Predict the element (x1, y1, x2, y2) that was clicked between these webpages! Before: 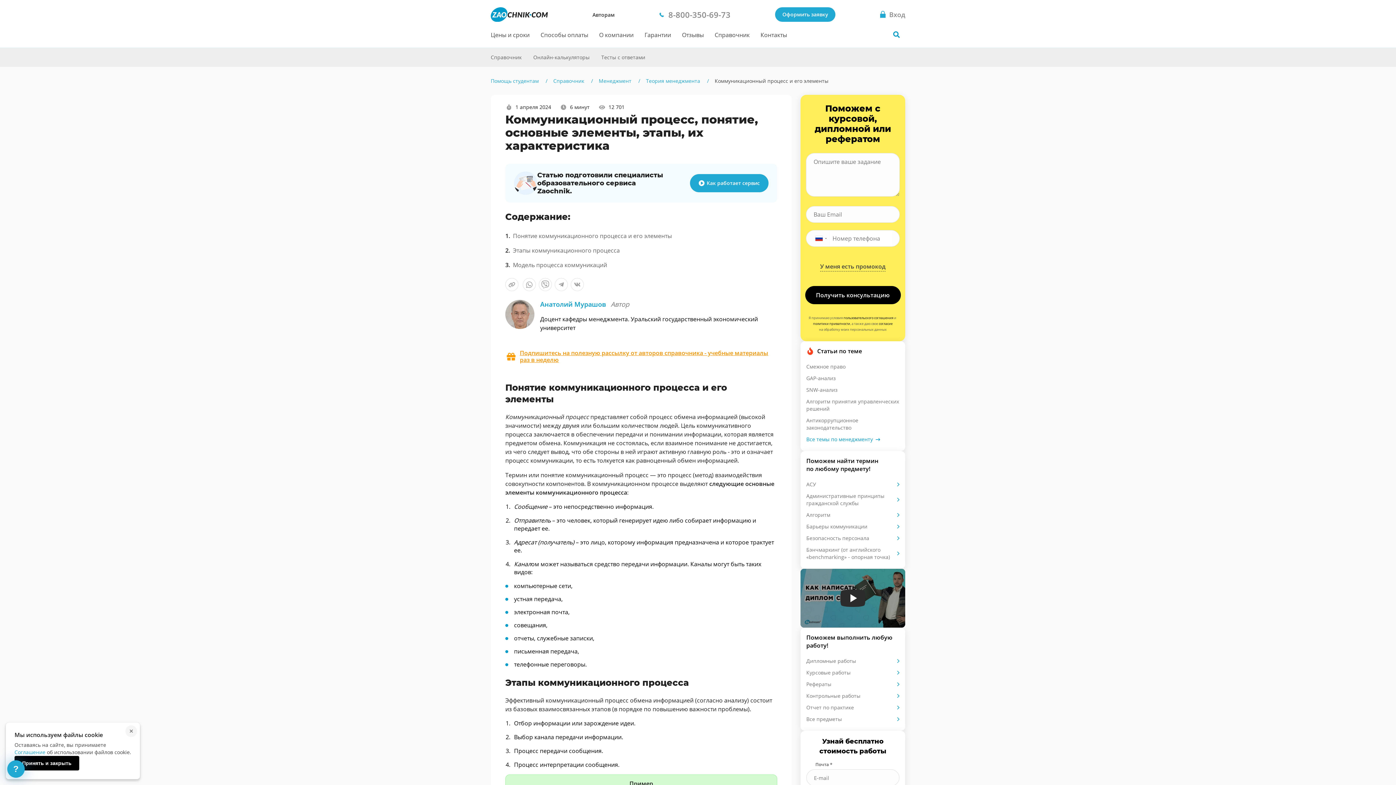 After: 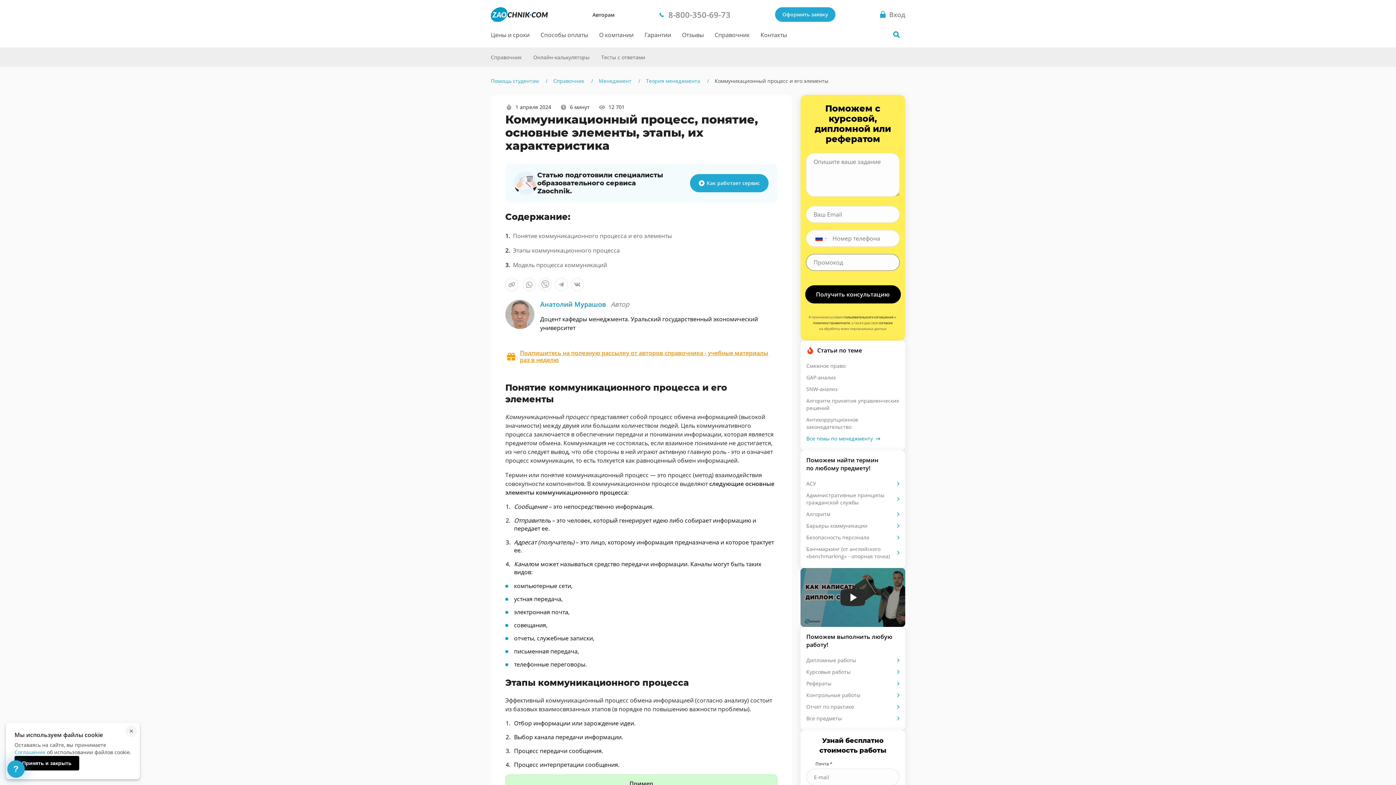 Action: bbox: (820, 261, 885, 271) label: У меня есть промокод